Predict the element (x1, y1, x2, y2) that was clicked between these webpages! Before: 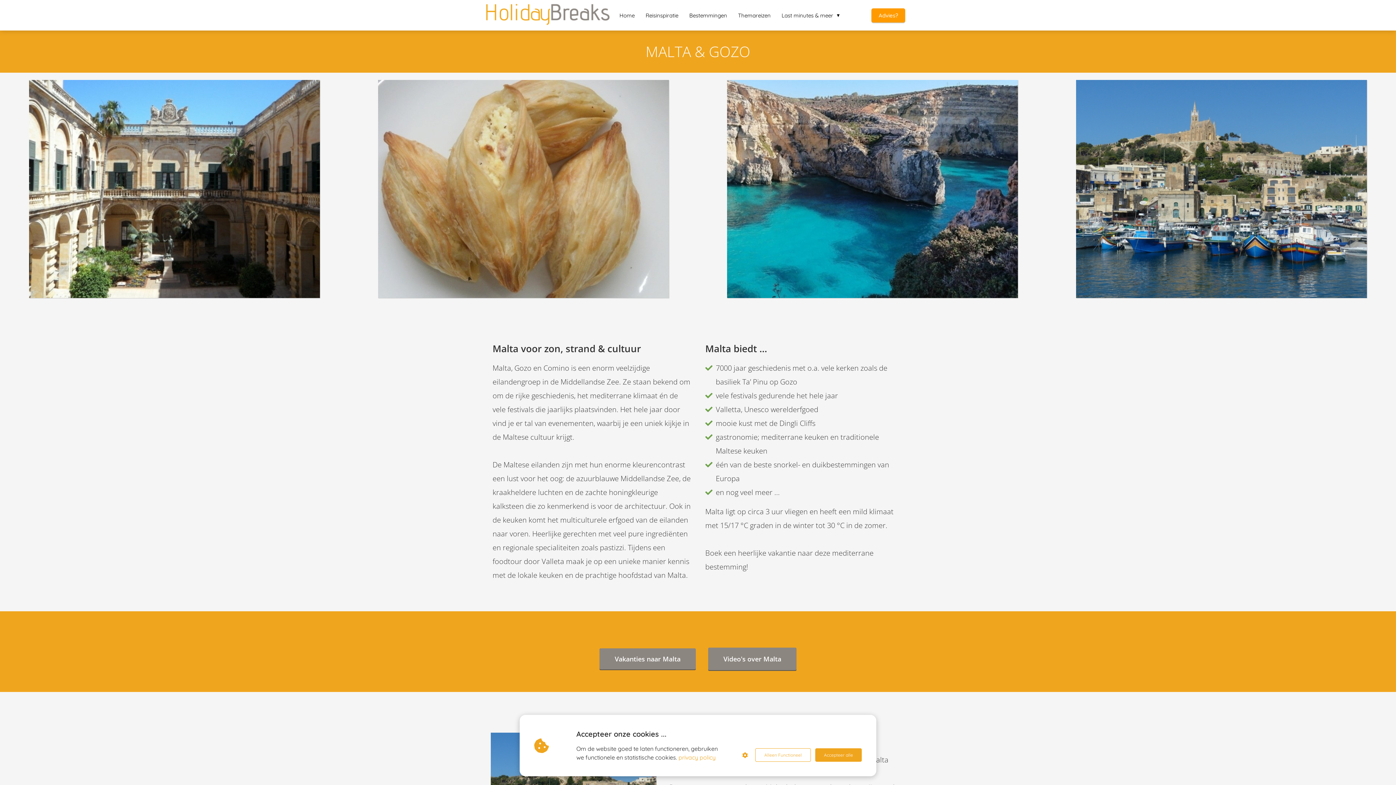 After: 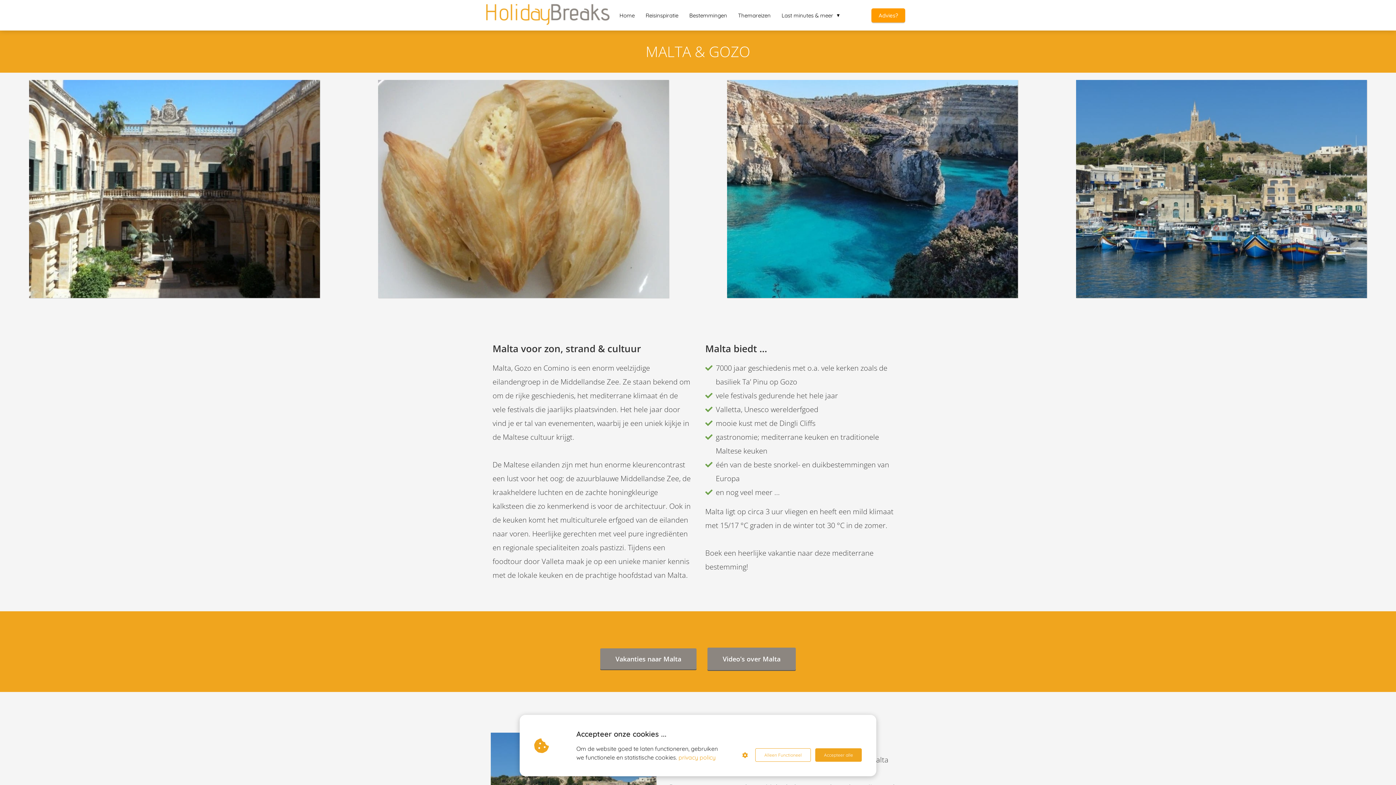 Action: bbox: (855, 16, 866, 23)